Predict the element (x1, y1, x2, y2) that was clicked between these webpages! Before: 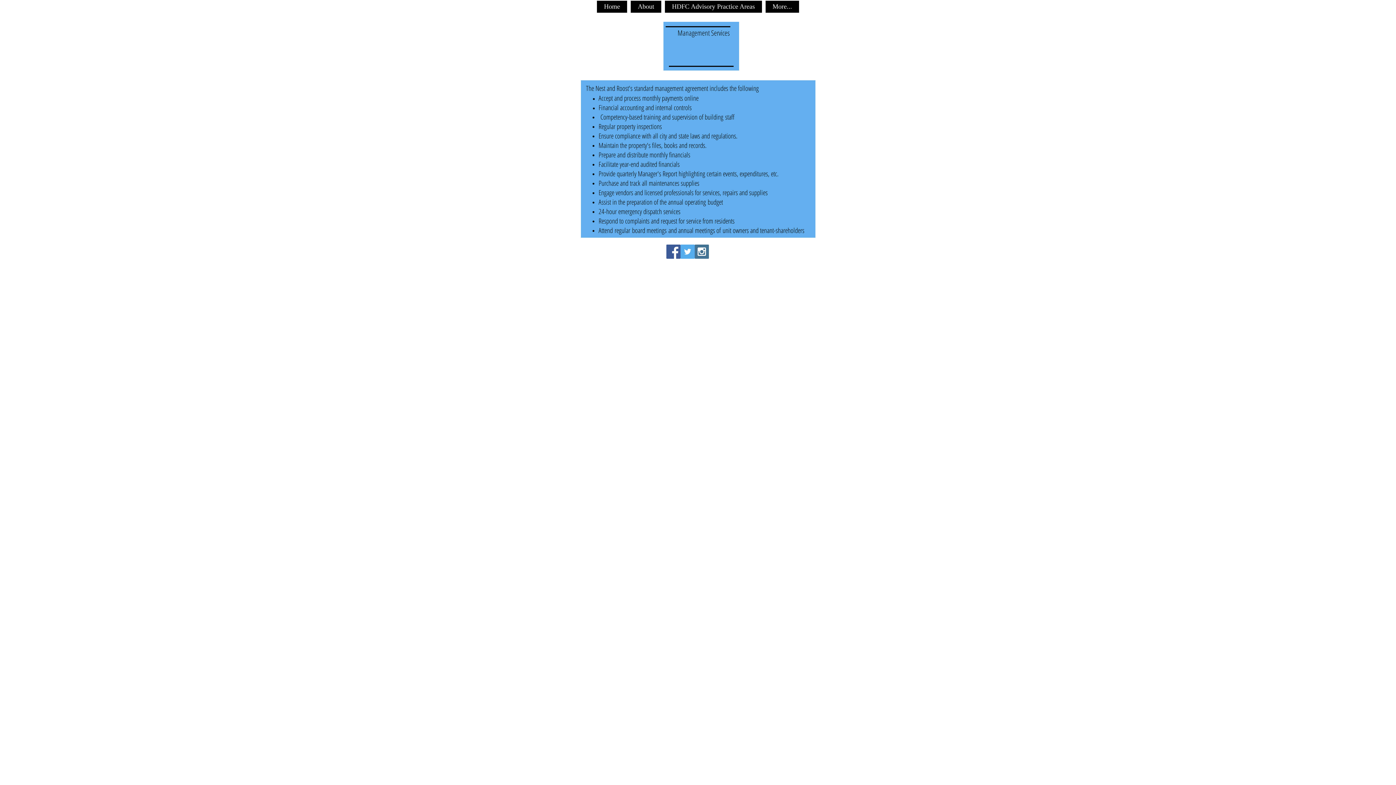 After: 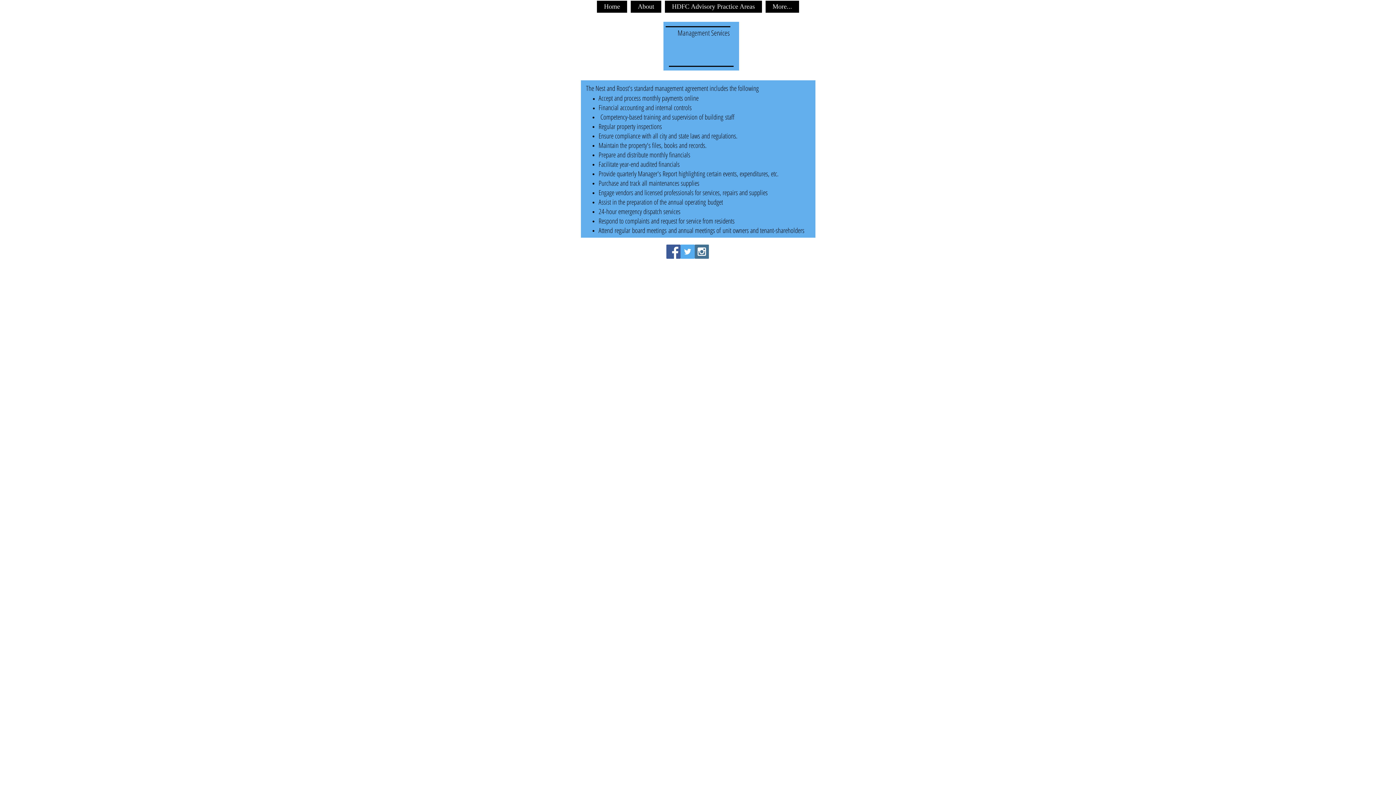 Action: label: Twitter Social Icon bbox: (680, 244, 694, 258)